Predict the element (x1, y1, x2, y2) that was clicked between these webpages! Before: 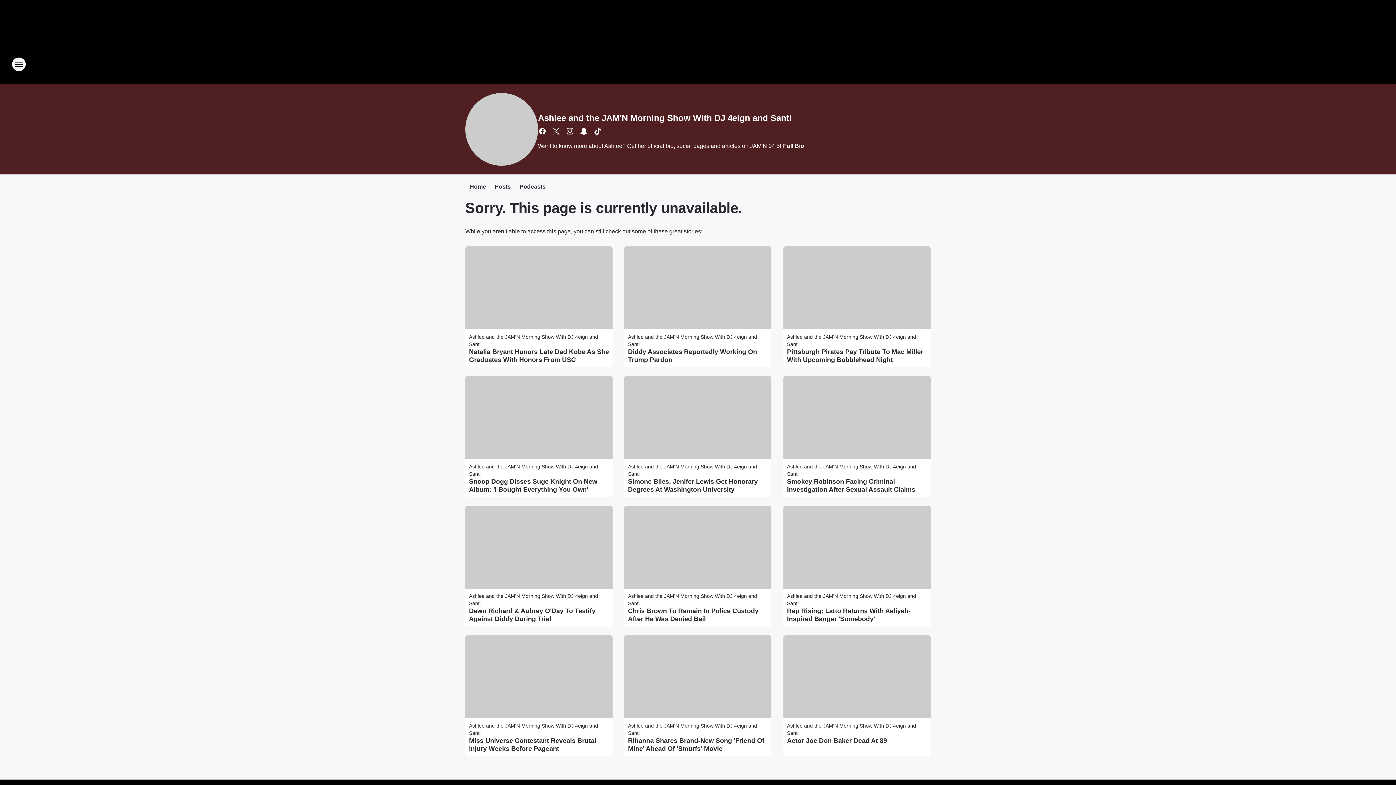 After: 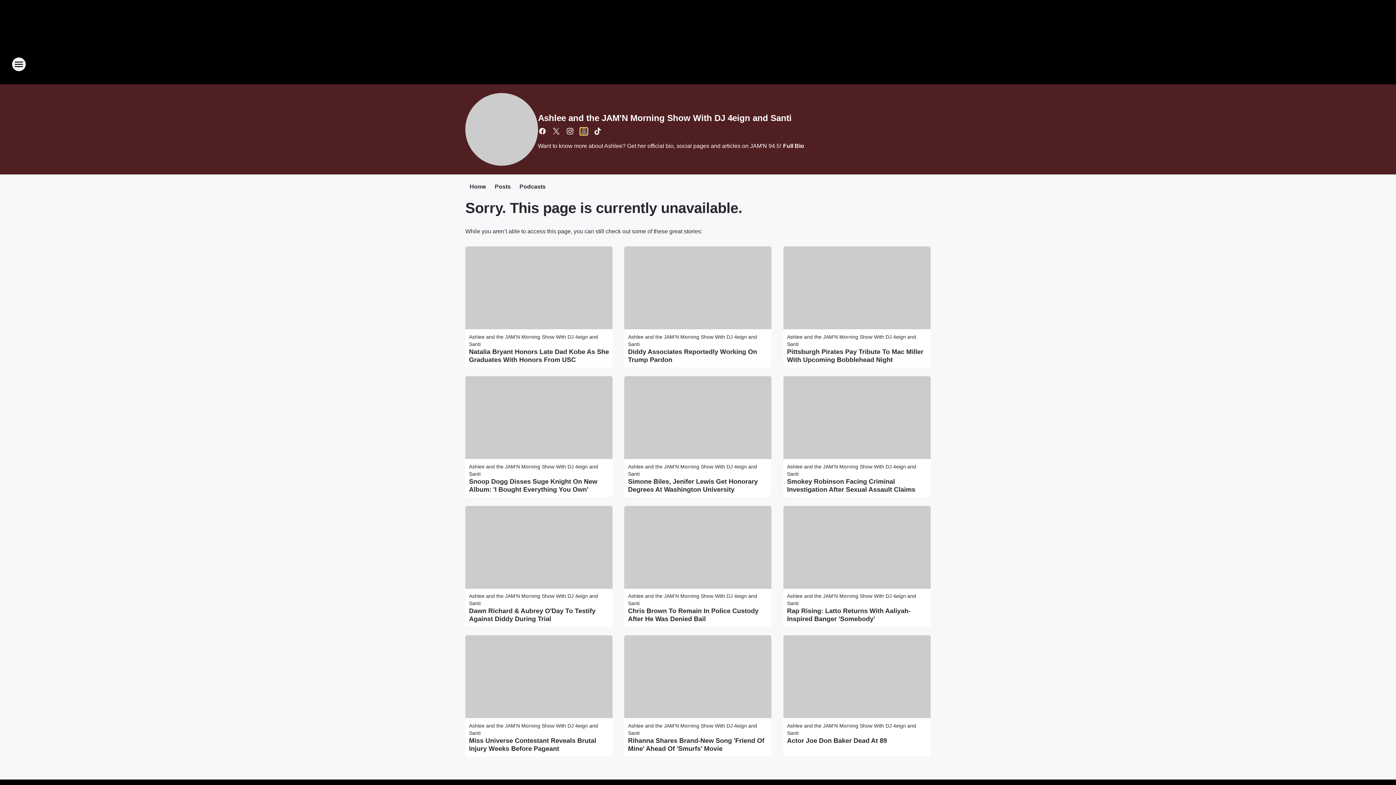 Action: bbox: (579, 126, 588, 135) label: Visit us on snapchat